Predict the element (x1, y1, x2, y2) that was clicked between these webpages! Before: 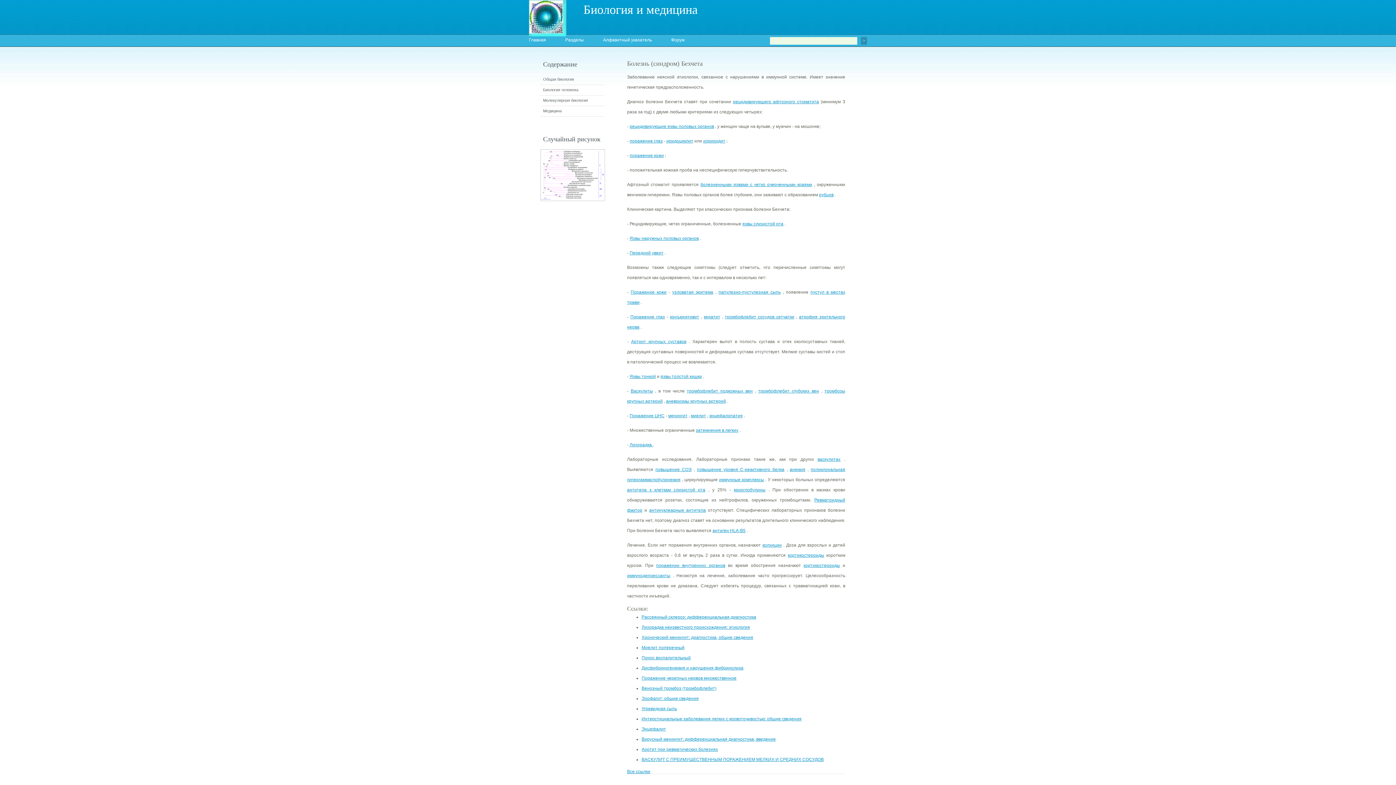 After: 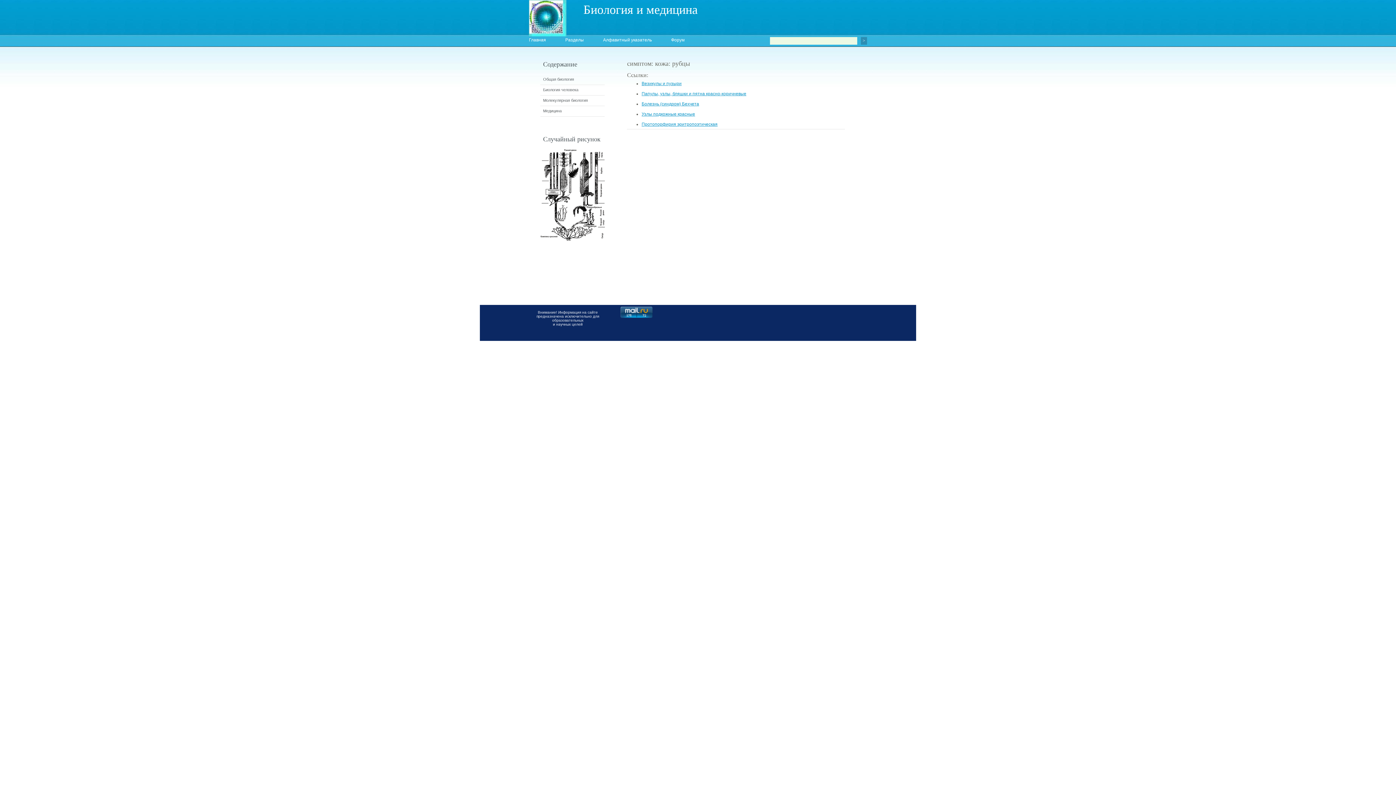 Action: label: рубцов bbox: (819, 192, 833, 197)